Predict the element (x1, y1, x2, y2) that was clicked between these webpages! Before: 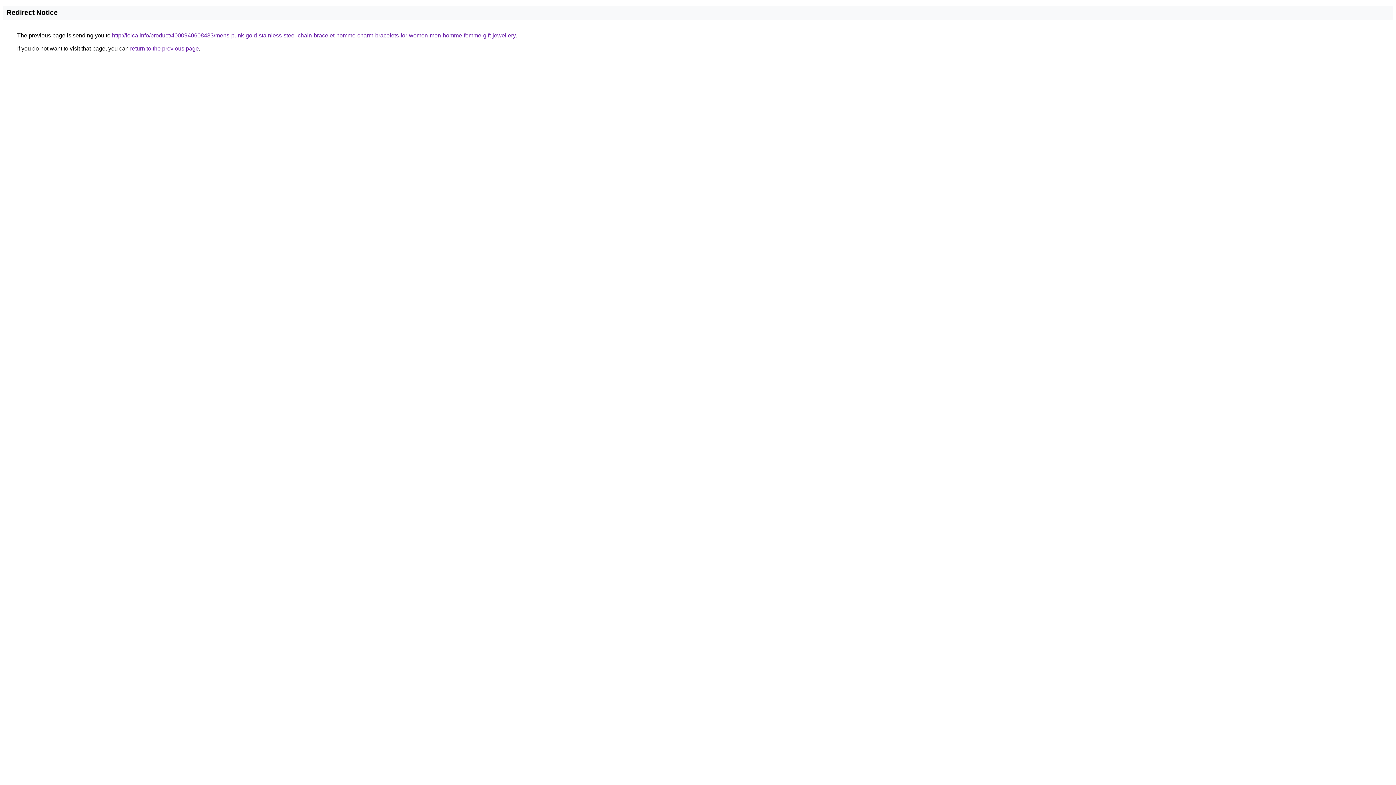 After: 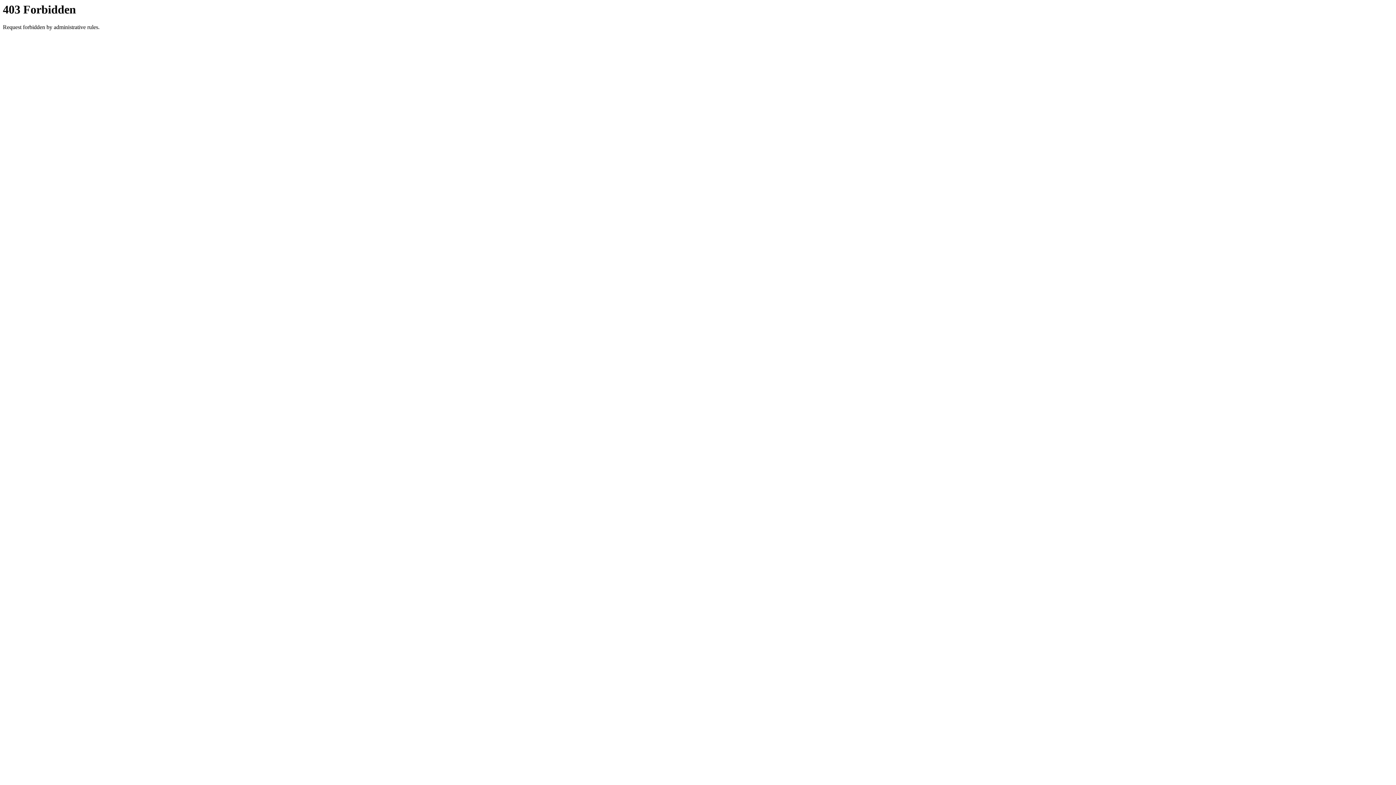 Action: bbox: (112, 32, 515, 38) label: http://loica.info/product/4000940608433/mens-punk-gold-stainless-steel-chain-bracelet-homme-charm-bracelets-for-women-men-homme-femme-gift-jewellery